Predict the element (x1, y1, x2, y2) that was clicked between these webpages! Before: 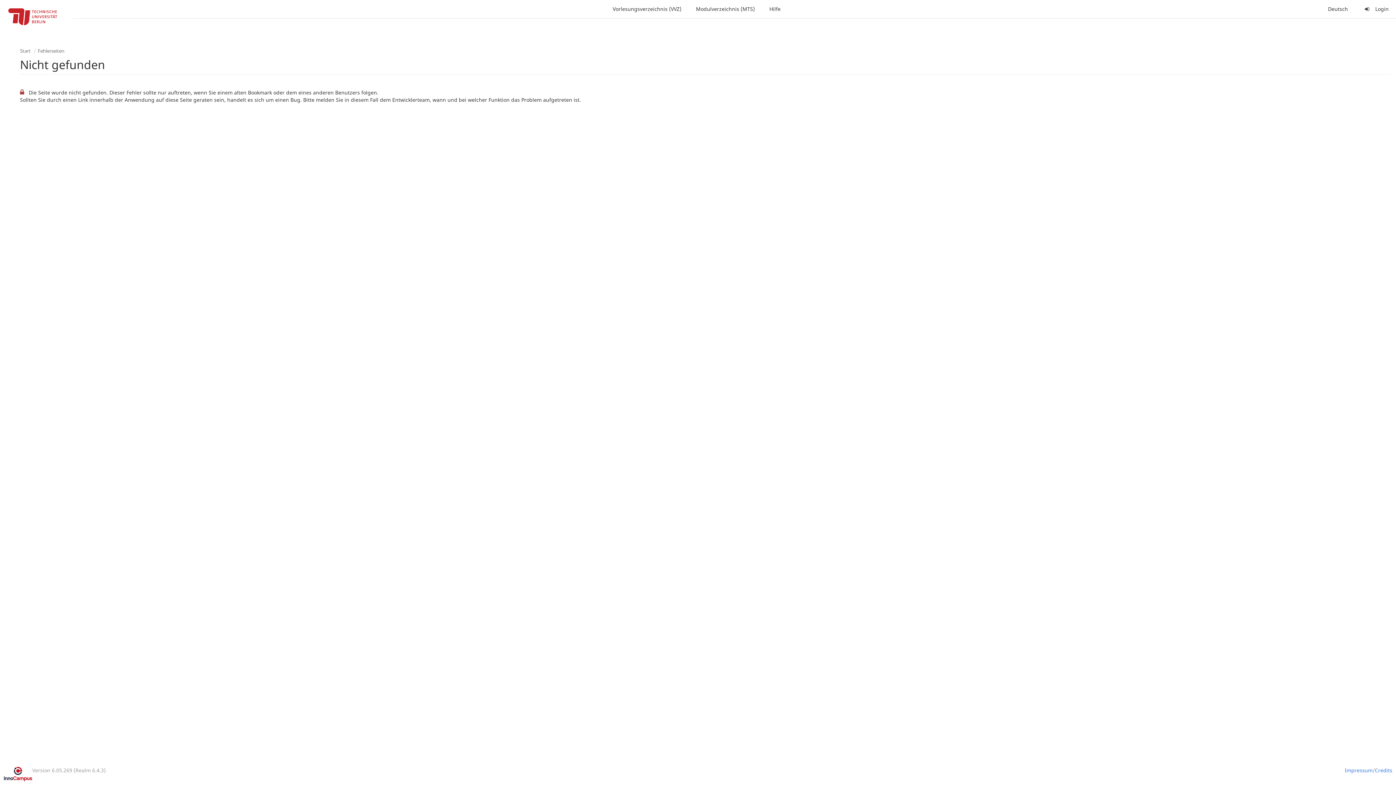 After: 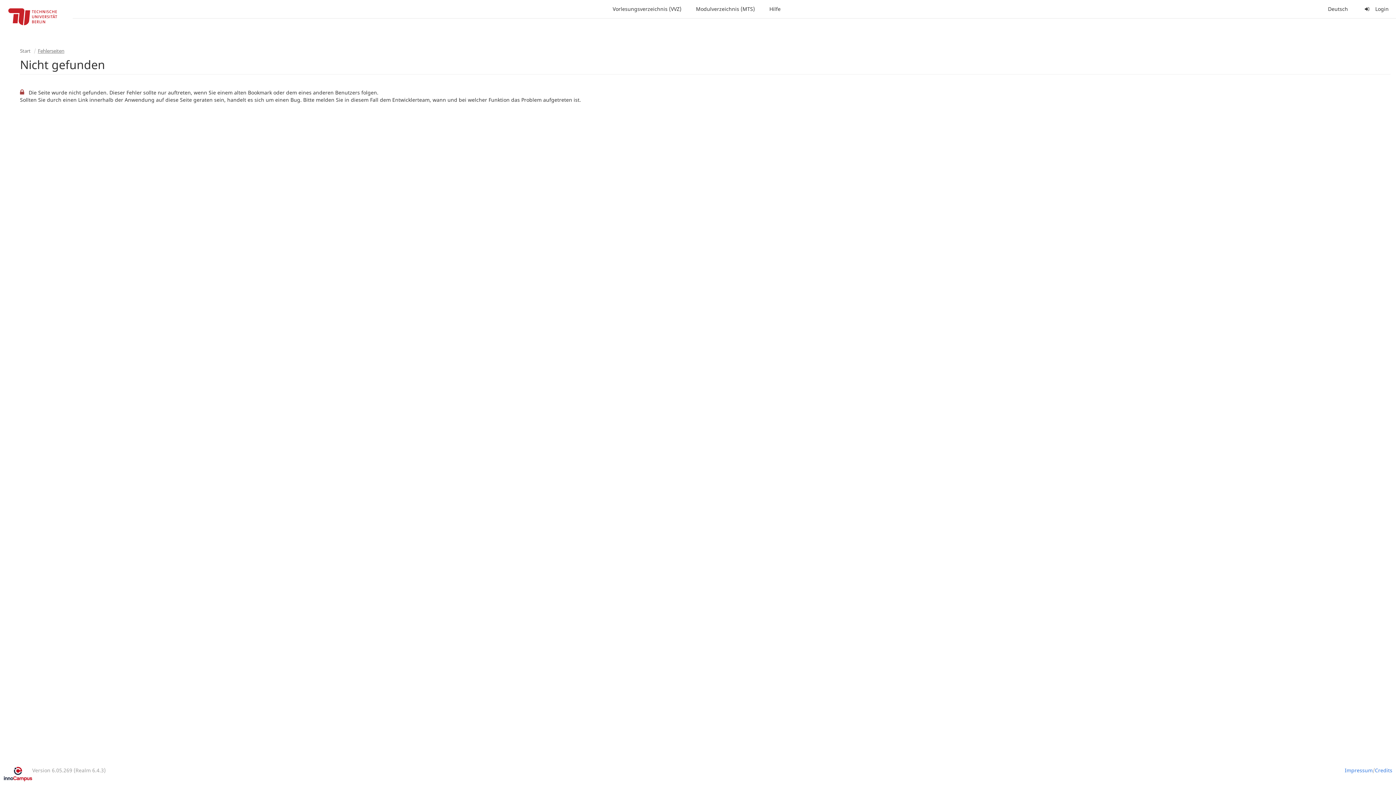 Action: label: Fehlerseiten bbox: (37, 47, 64, 54)